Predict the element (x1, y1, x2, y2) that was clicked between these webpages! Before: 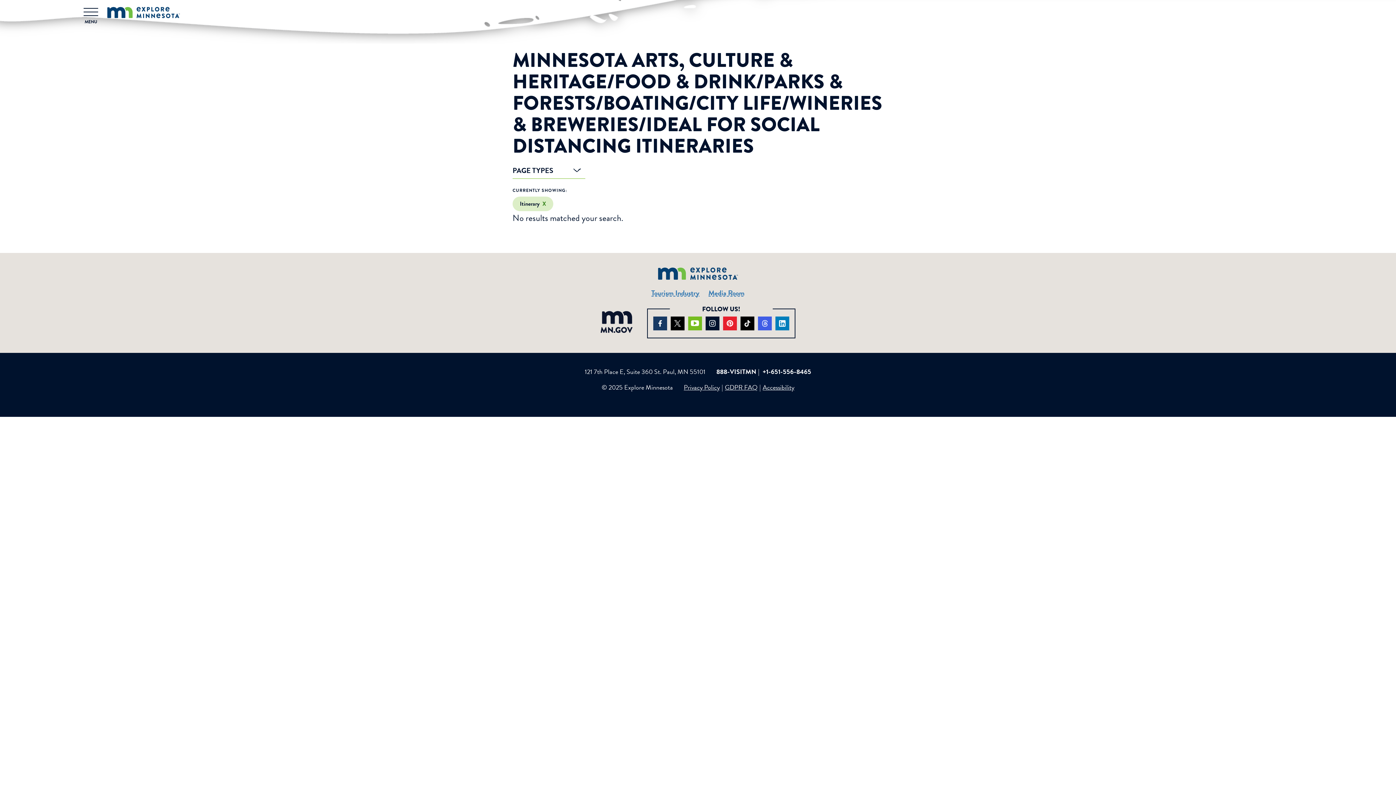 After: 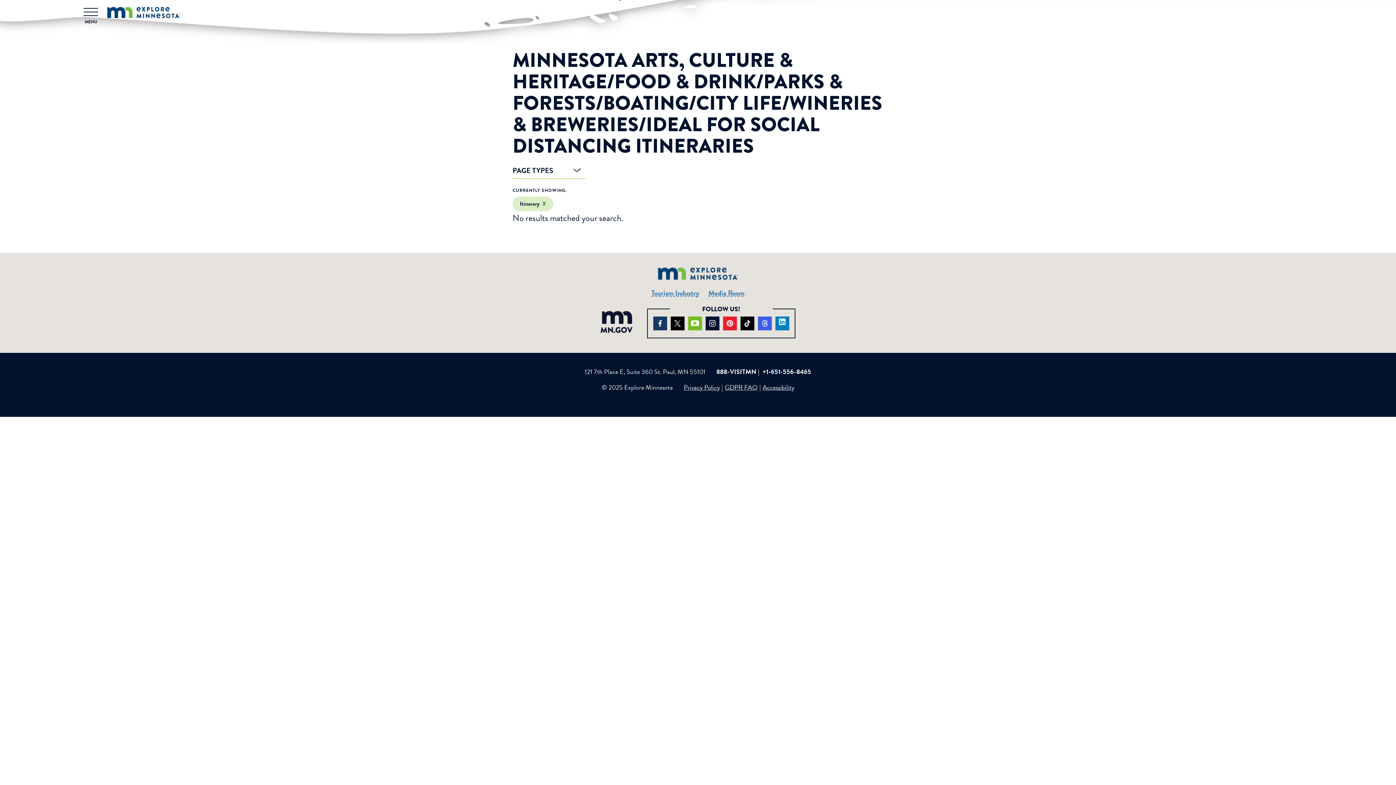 Action: label: Visit us on LinkedIn (opens in new window) bbox: (775, 316, 789, 330)